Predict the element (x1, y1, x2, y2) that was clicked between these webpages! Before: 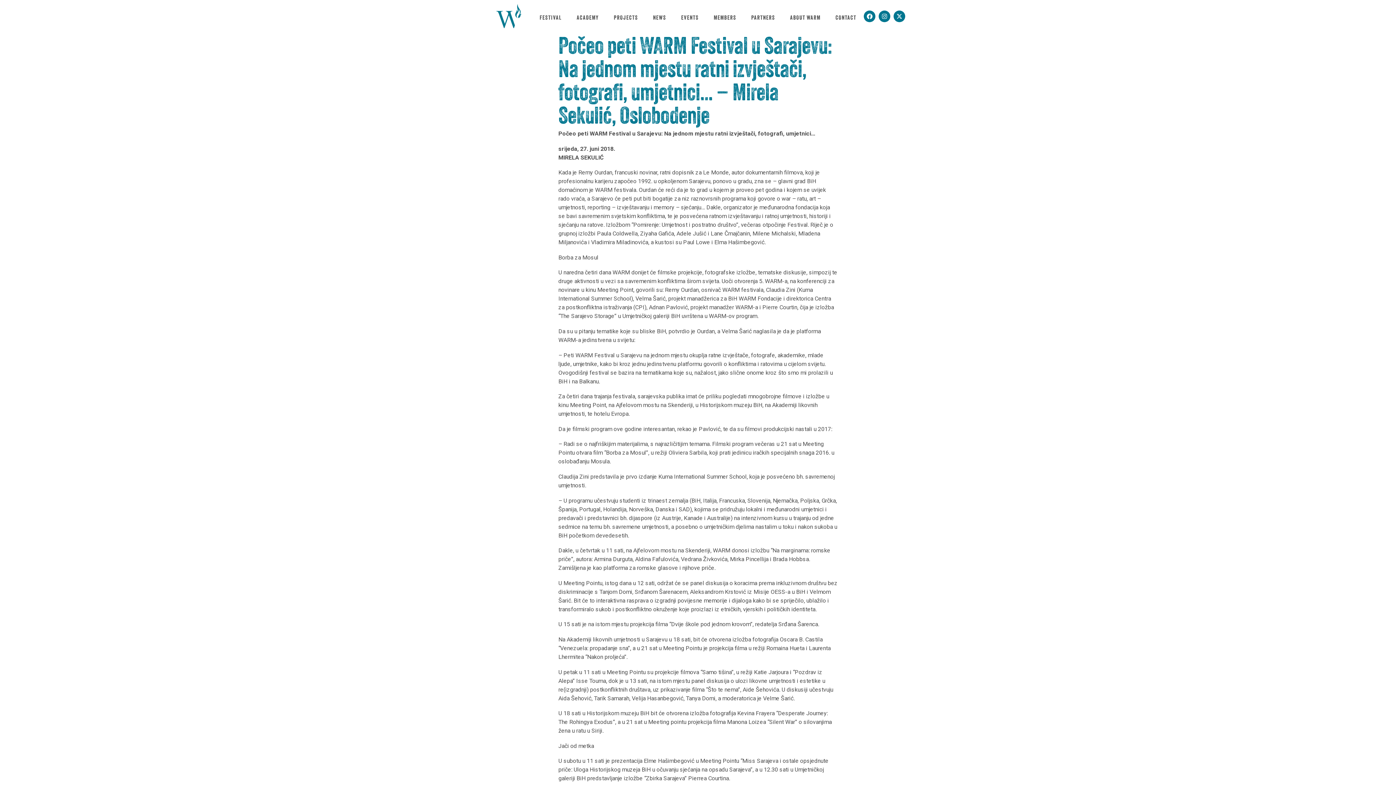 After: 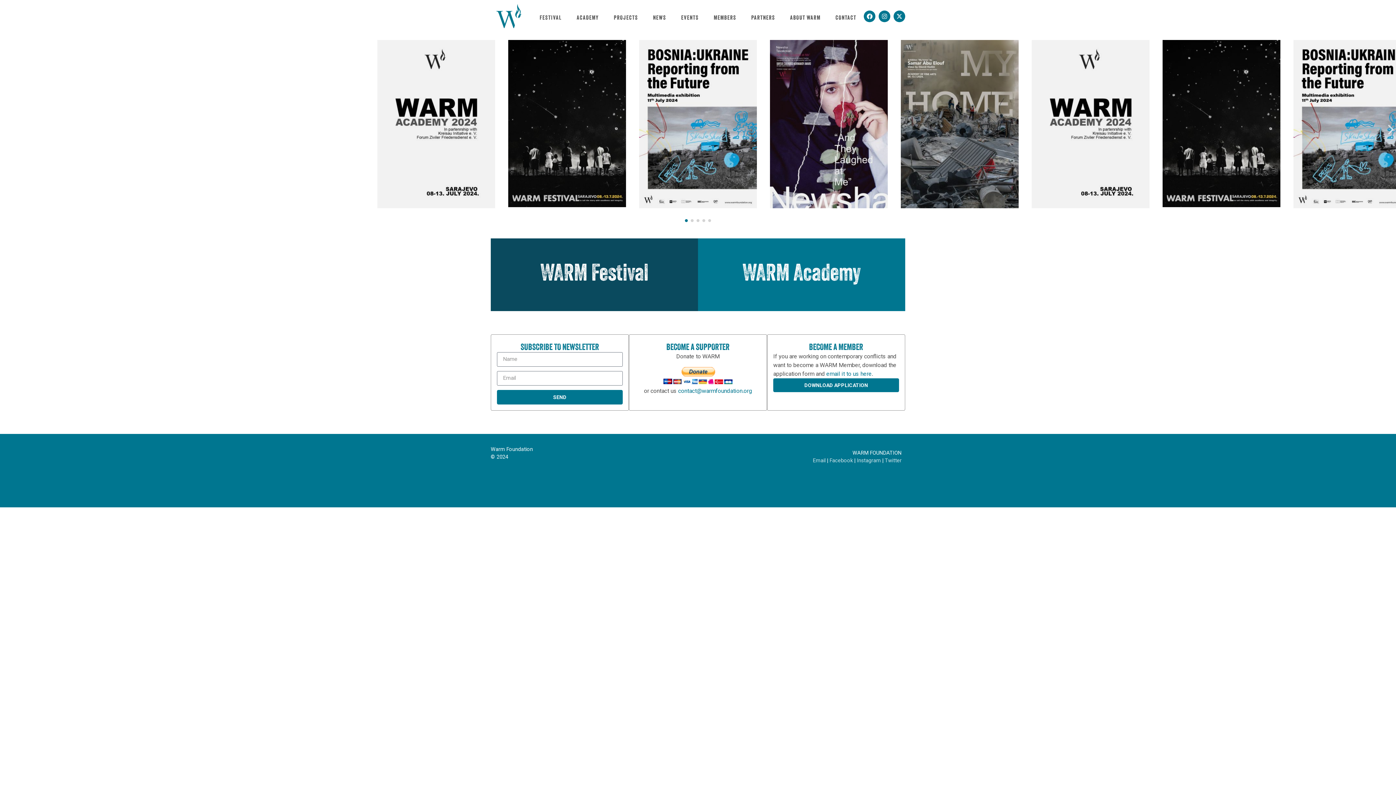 Action: bbox: (490, 0, 527, 36)